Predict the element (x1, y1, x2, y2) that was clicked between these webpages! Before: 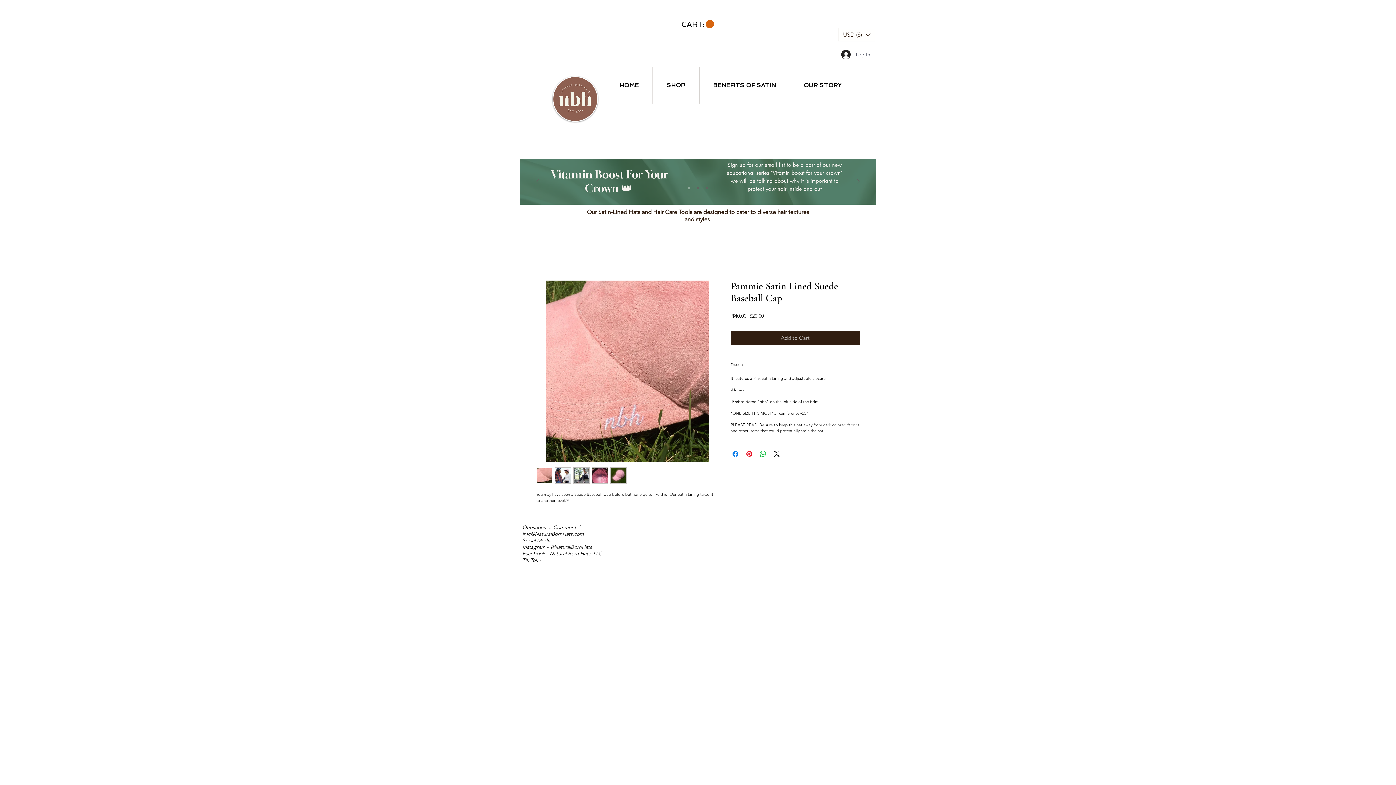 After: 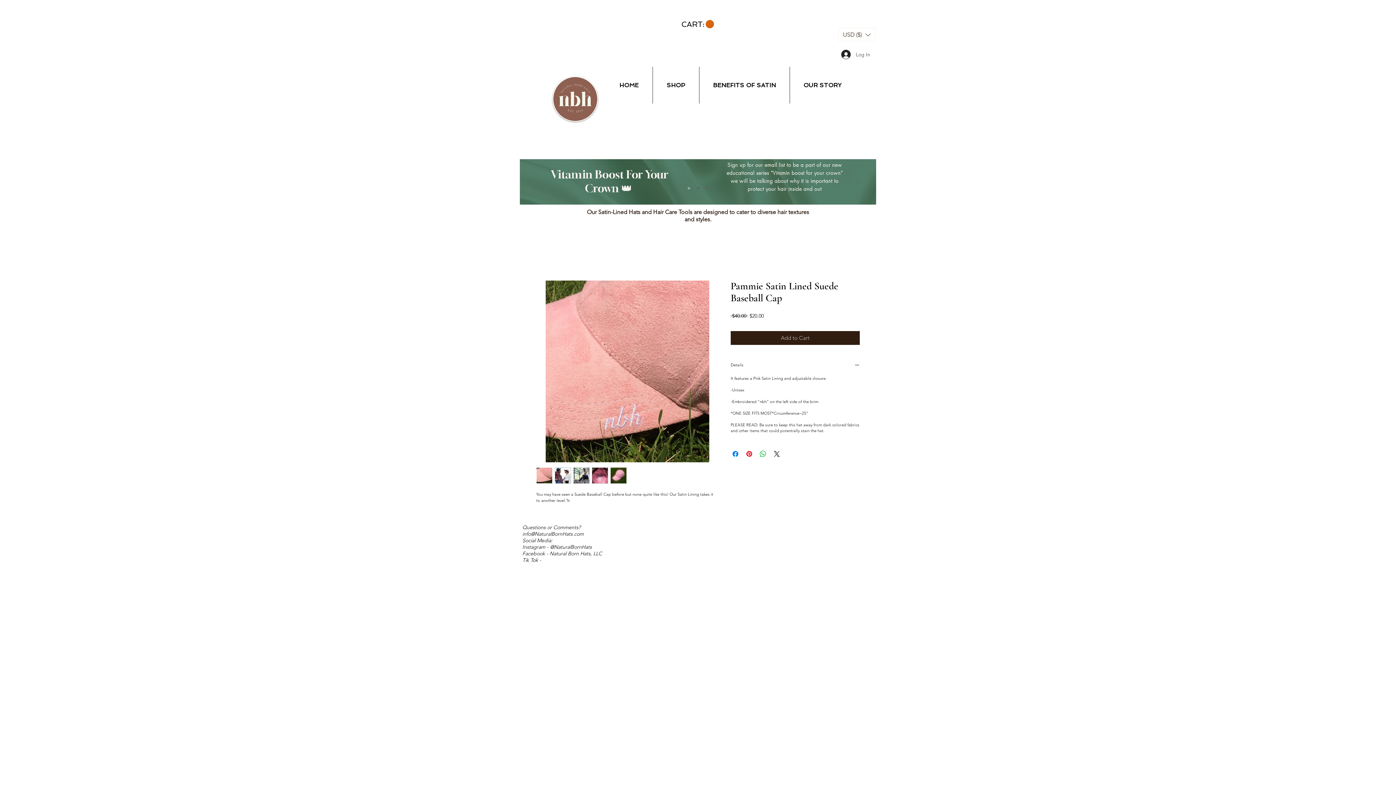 Action: bbox: (838, 28, 875, 41) label: Currency Converter